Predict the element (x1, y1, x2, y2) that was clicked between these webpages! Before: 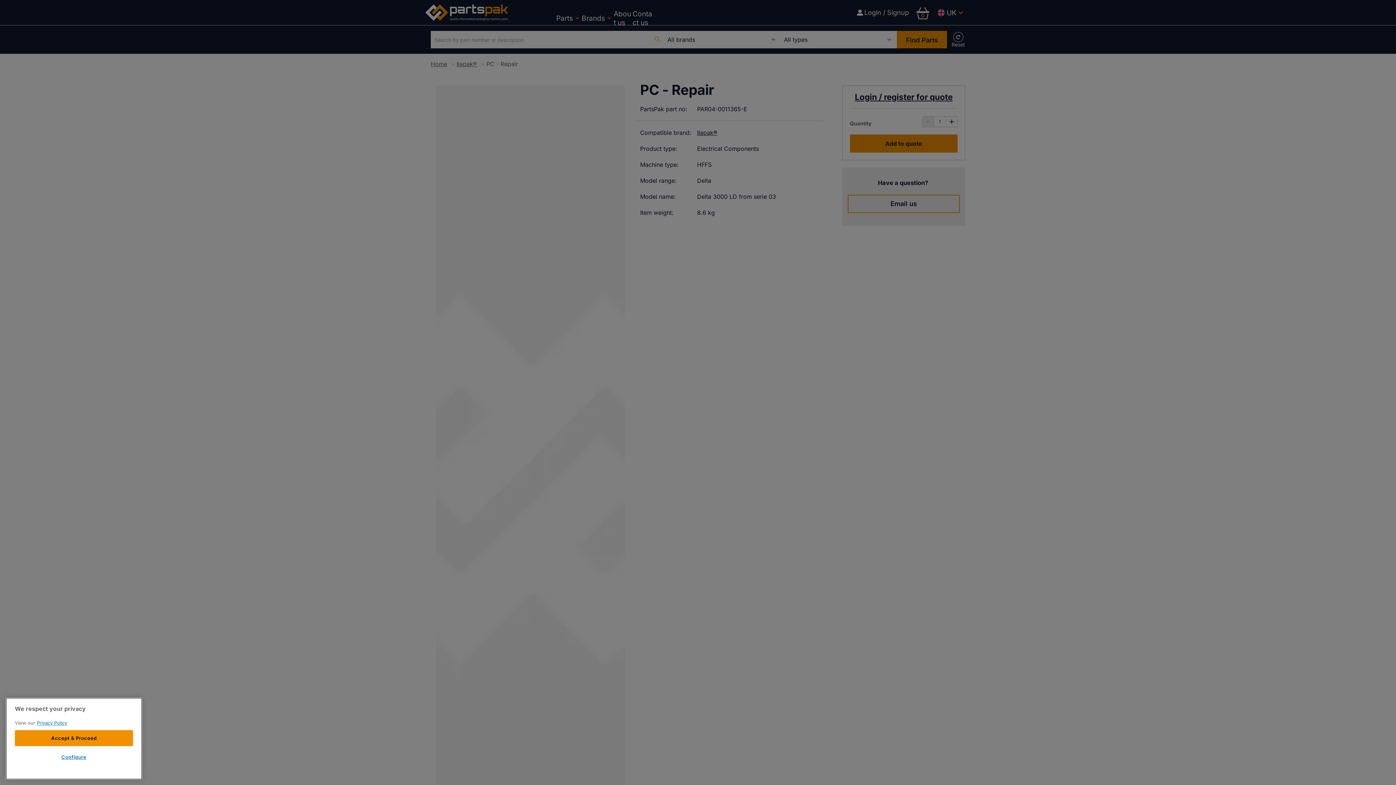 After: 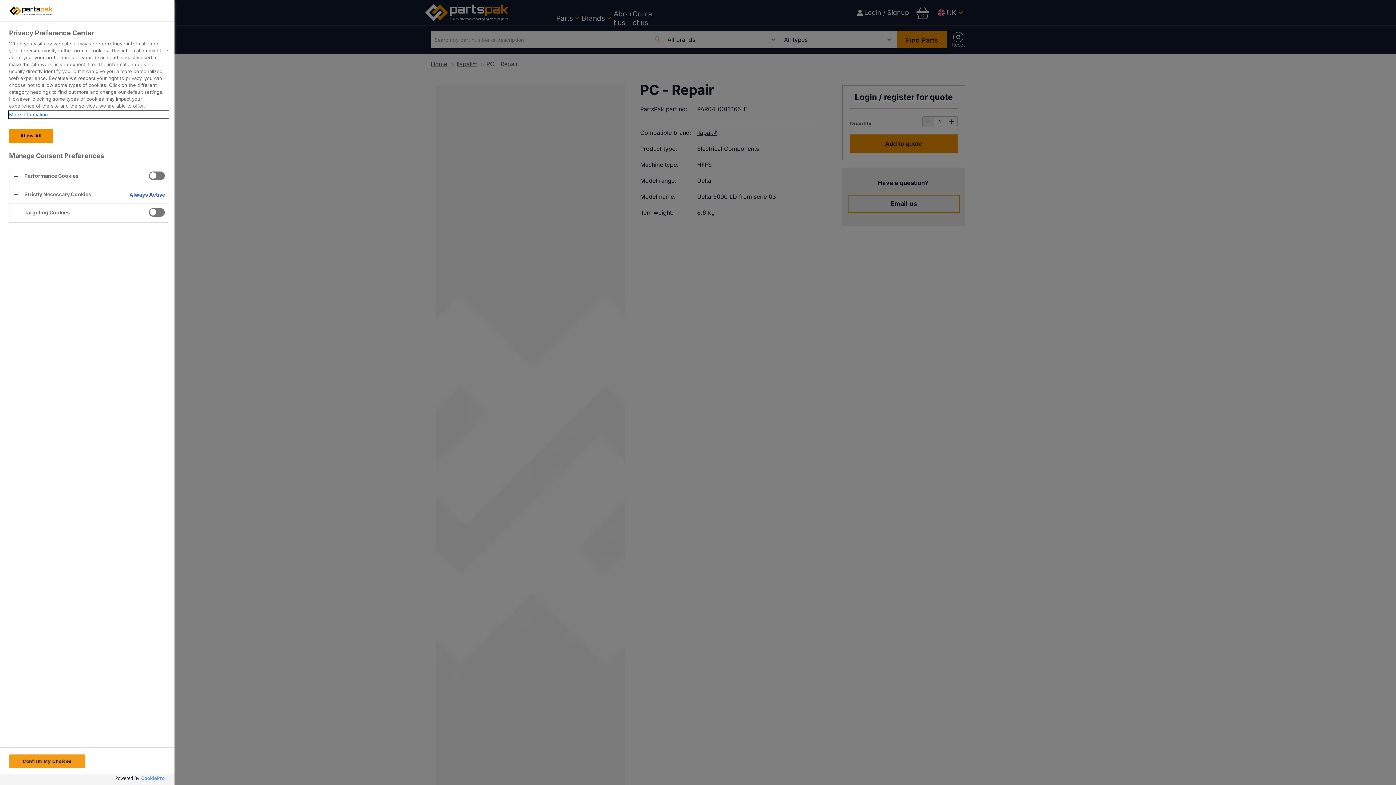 Action: label: Configure bbox: (14, 762, 133, 777)